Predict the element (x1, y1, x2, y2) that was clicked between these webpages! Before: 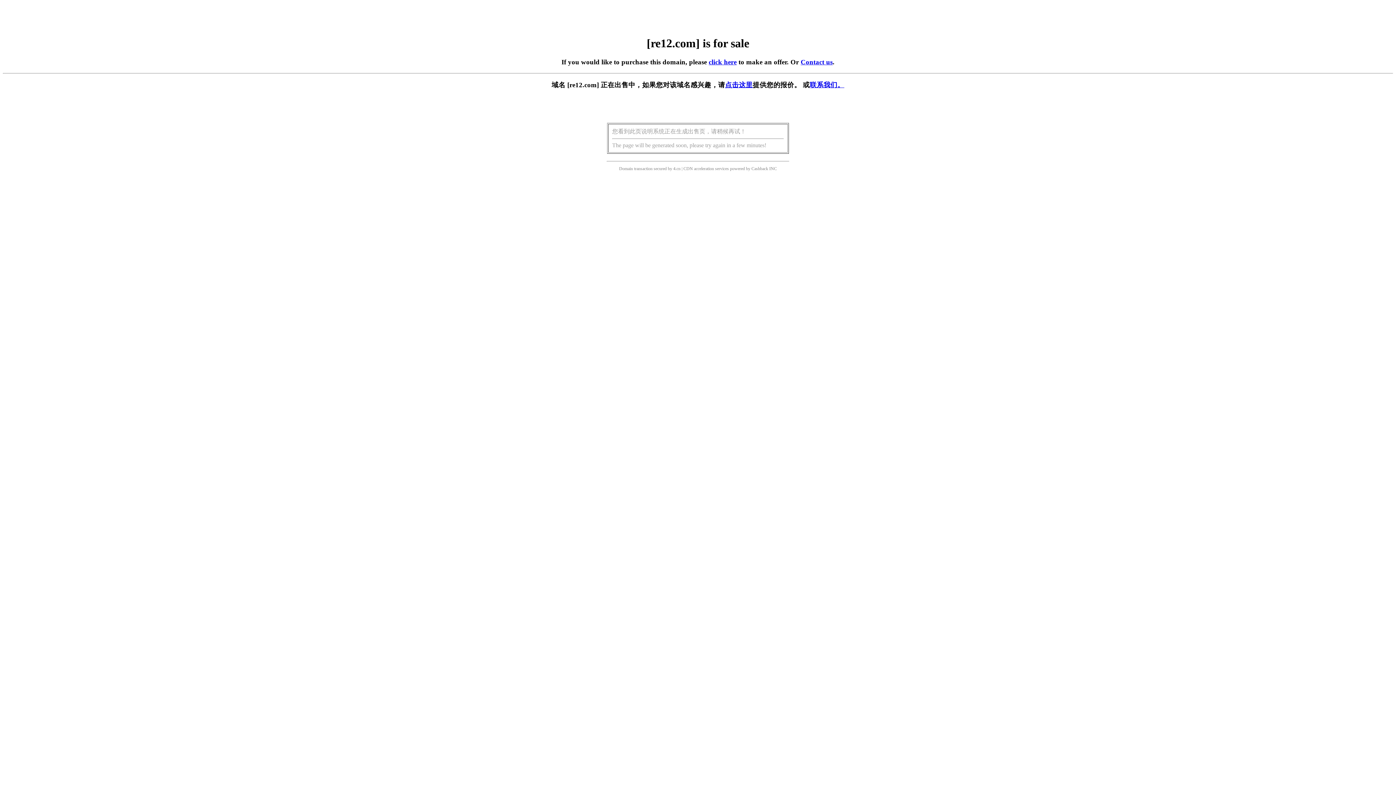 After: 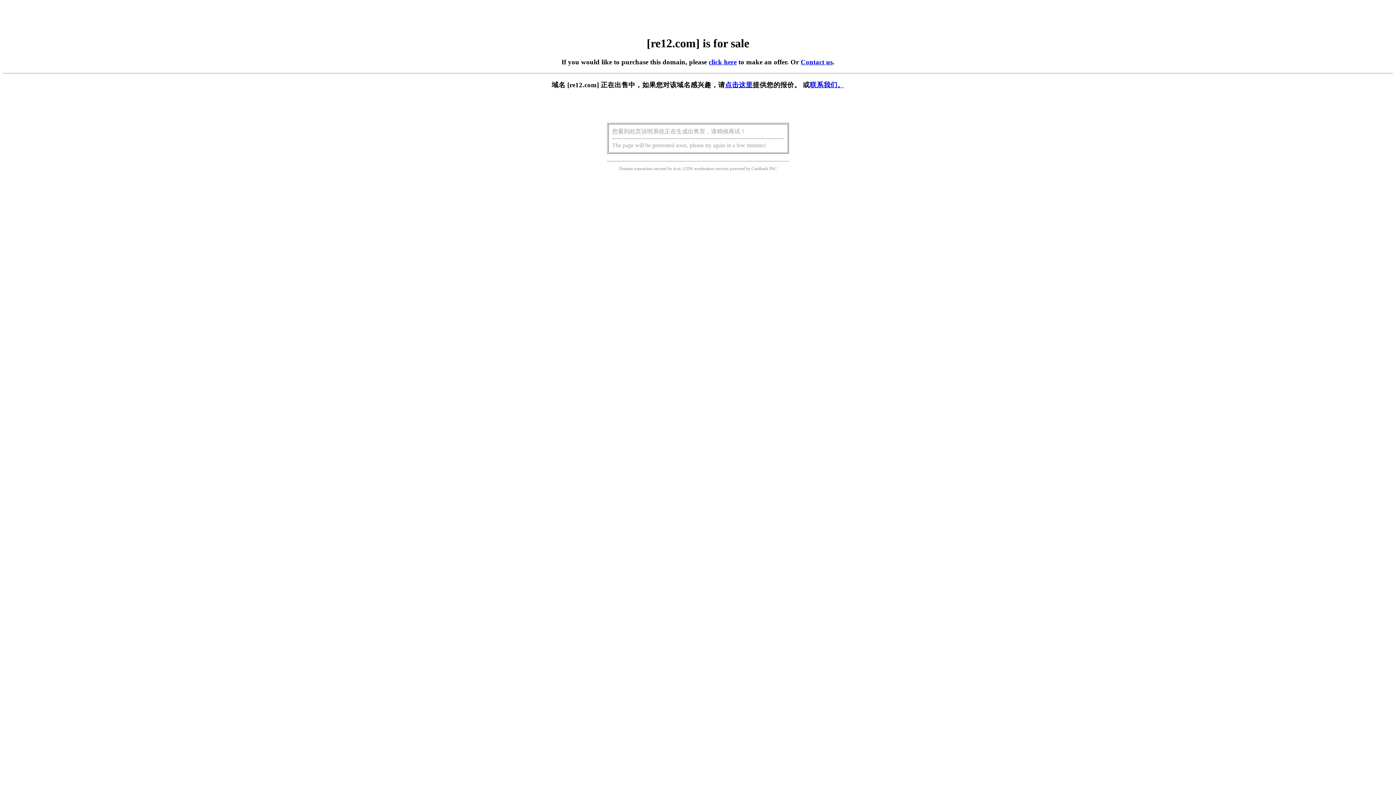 Action: bbox: (708, 58, 736, 65) label: click here